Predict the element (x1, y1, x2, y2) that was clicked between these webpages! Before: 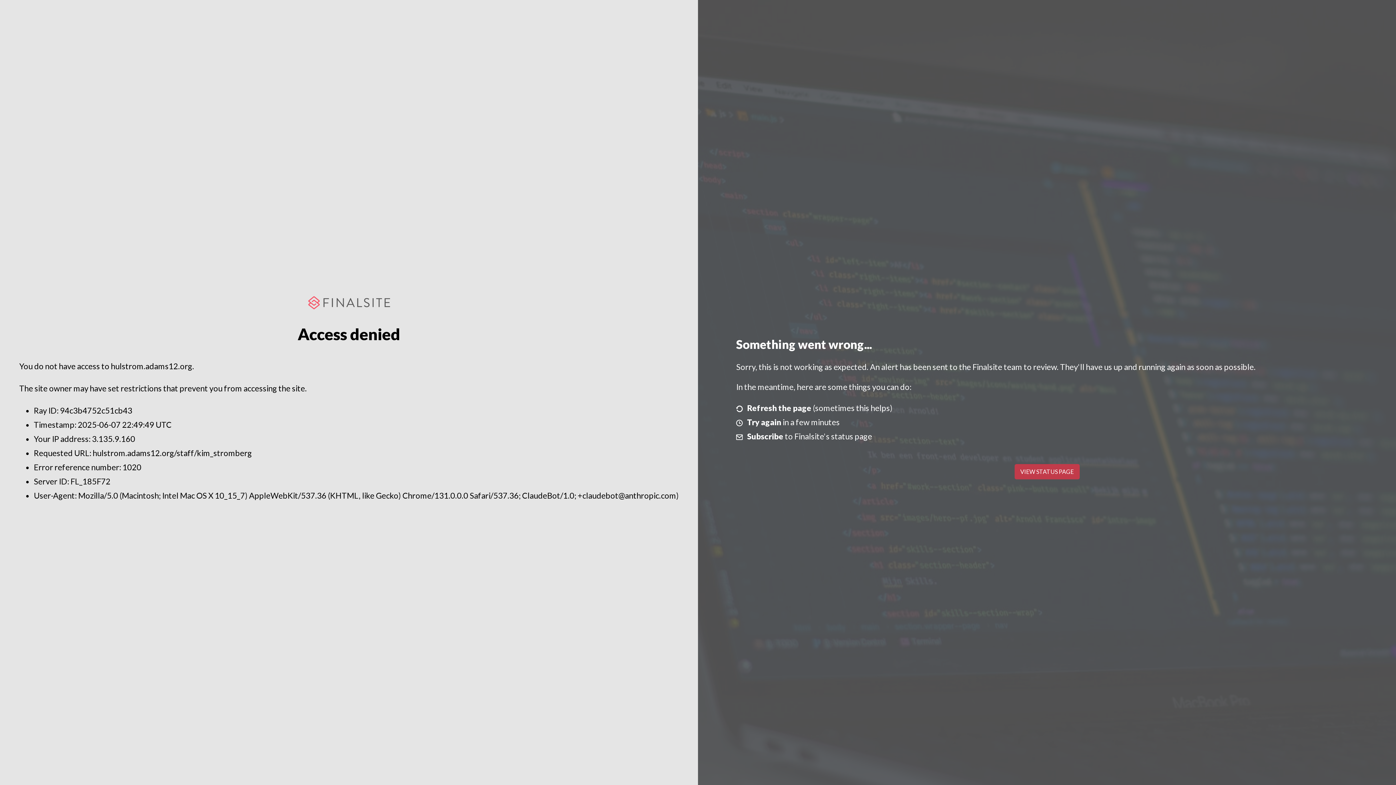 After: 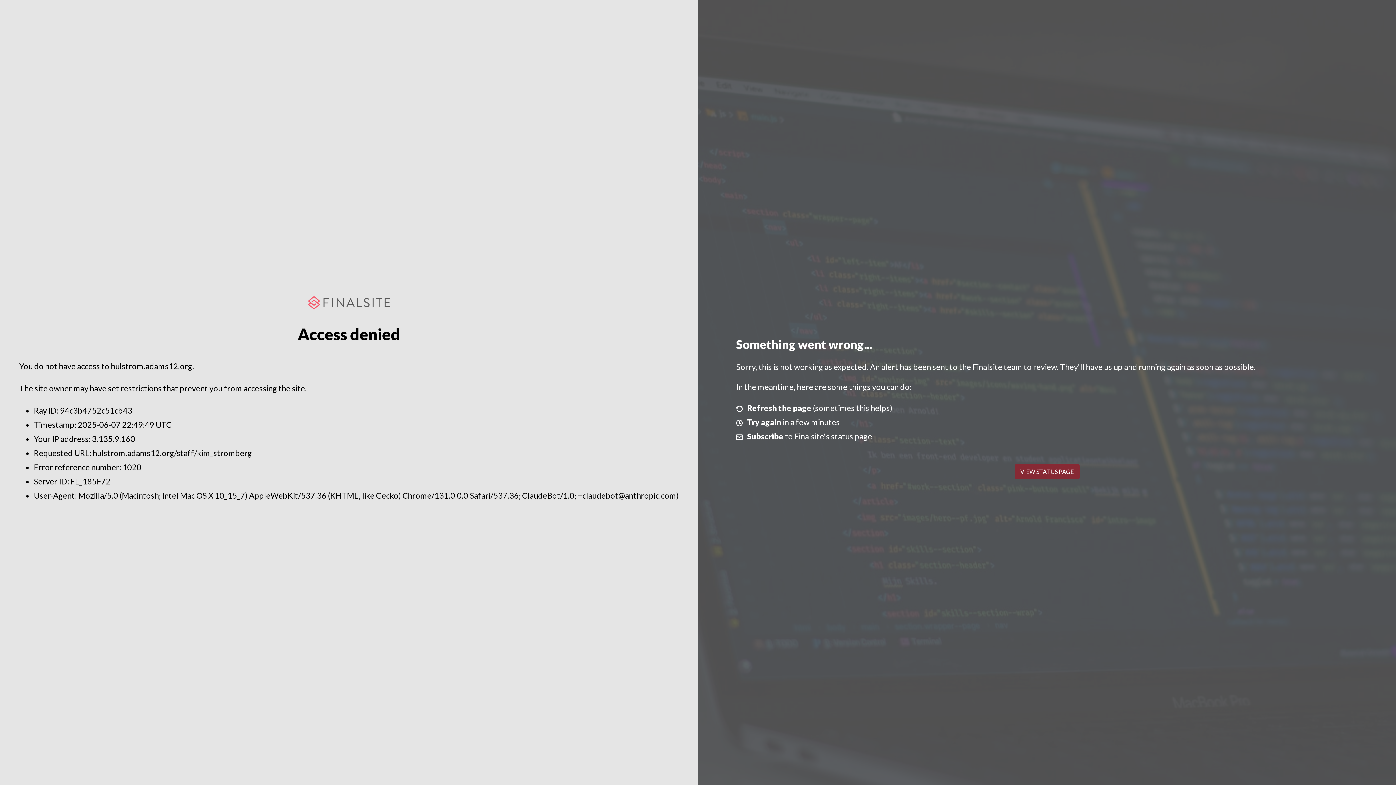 Action: label: VIEW STATUS PAGE bbox: (1014, 464, 1079, 479)